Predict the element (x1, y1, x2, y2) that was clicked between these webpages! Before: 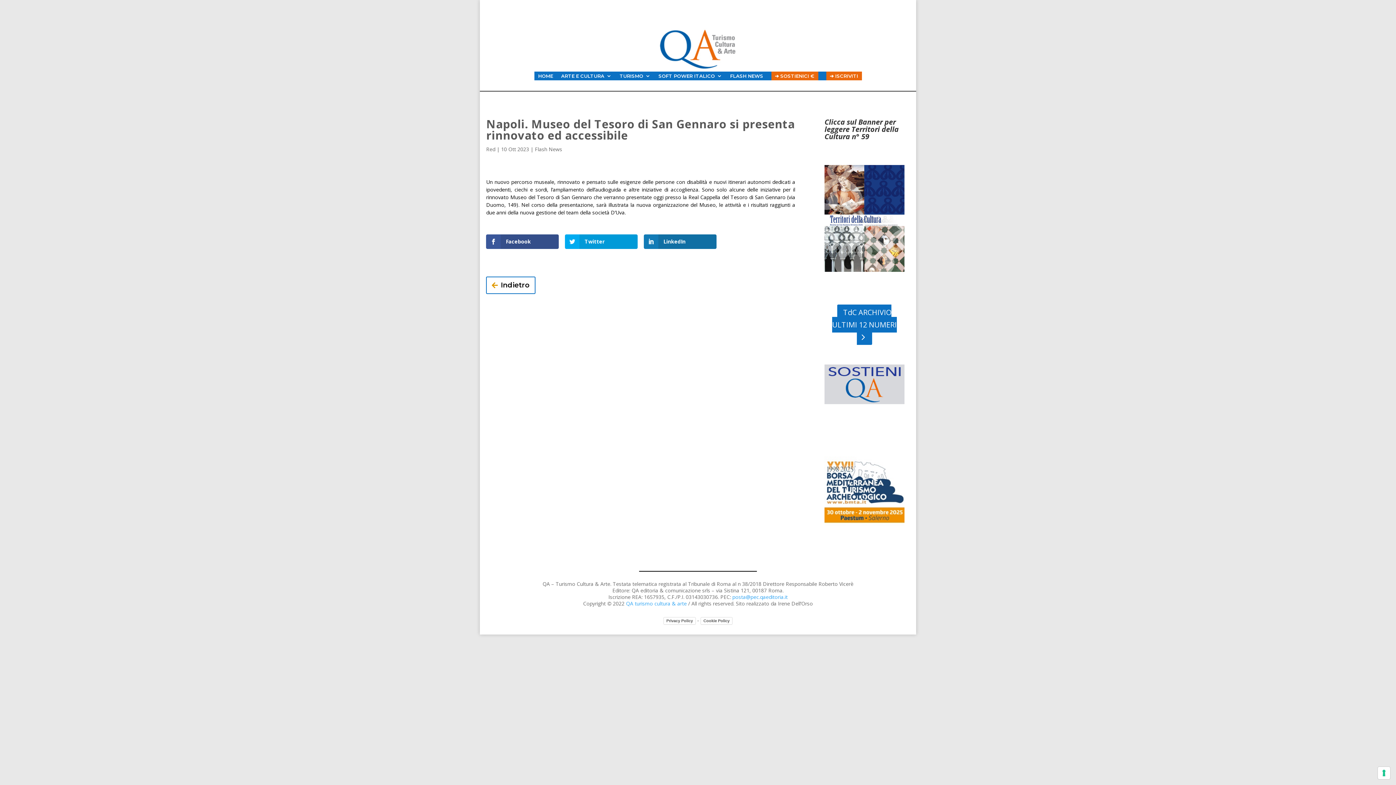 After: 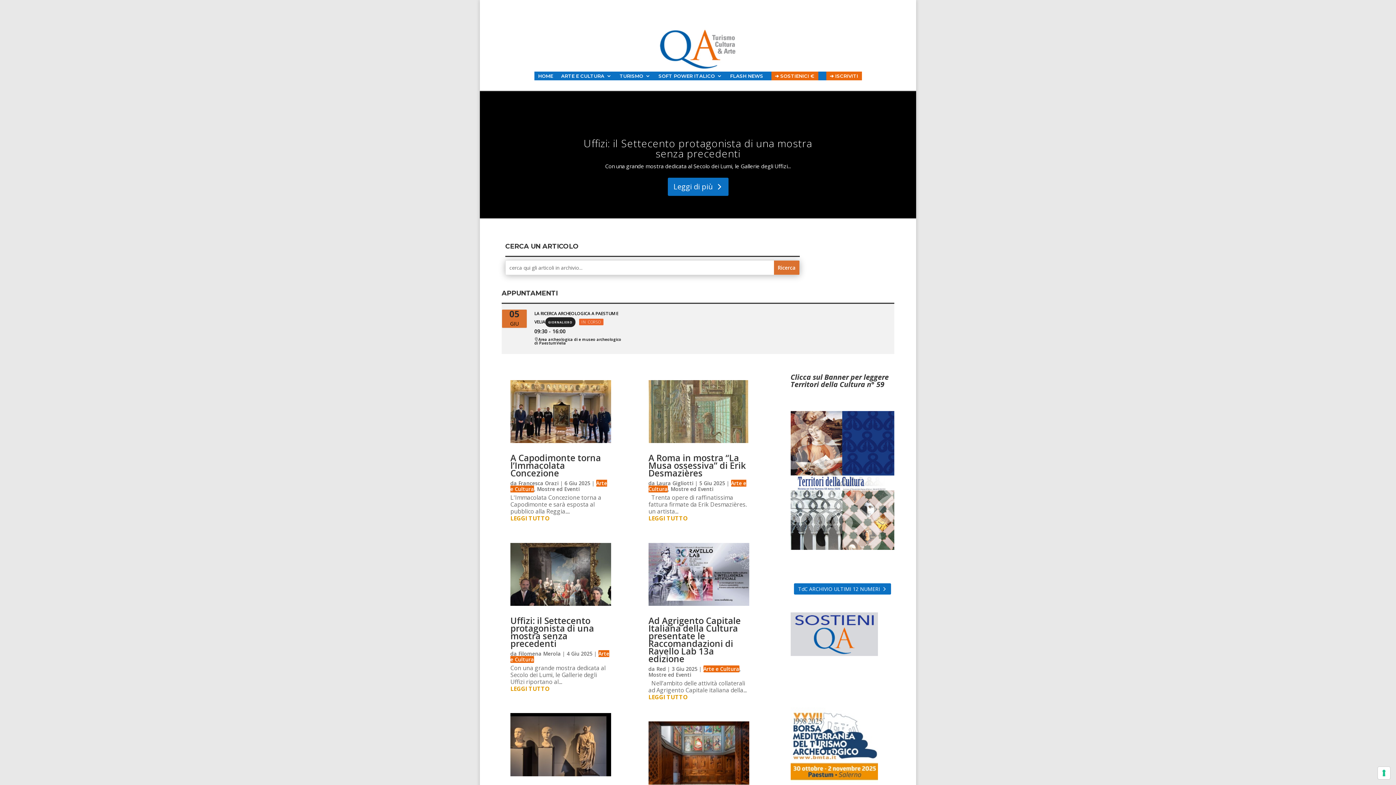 Action: bbox: (616, 28, 780, 71)